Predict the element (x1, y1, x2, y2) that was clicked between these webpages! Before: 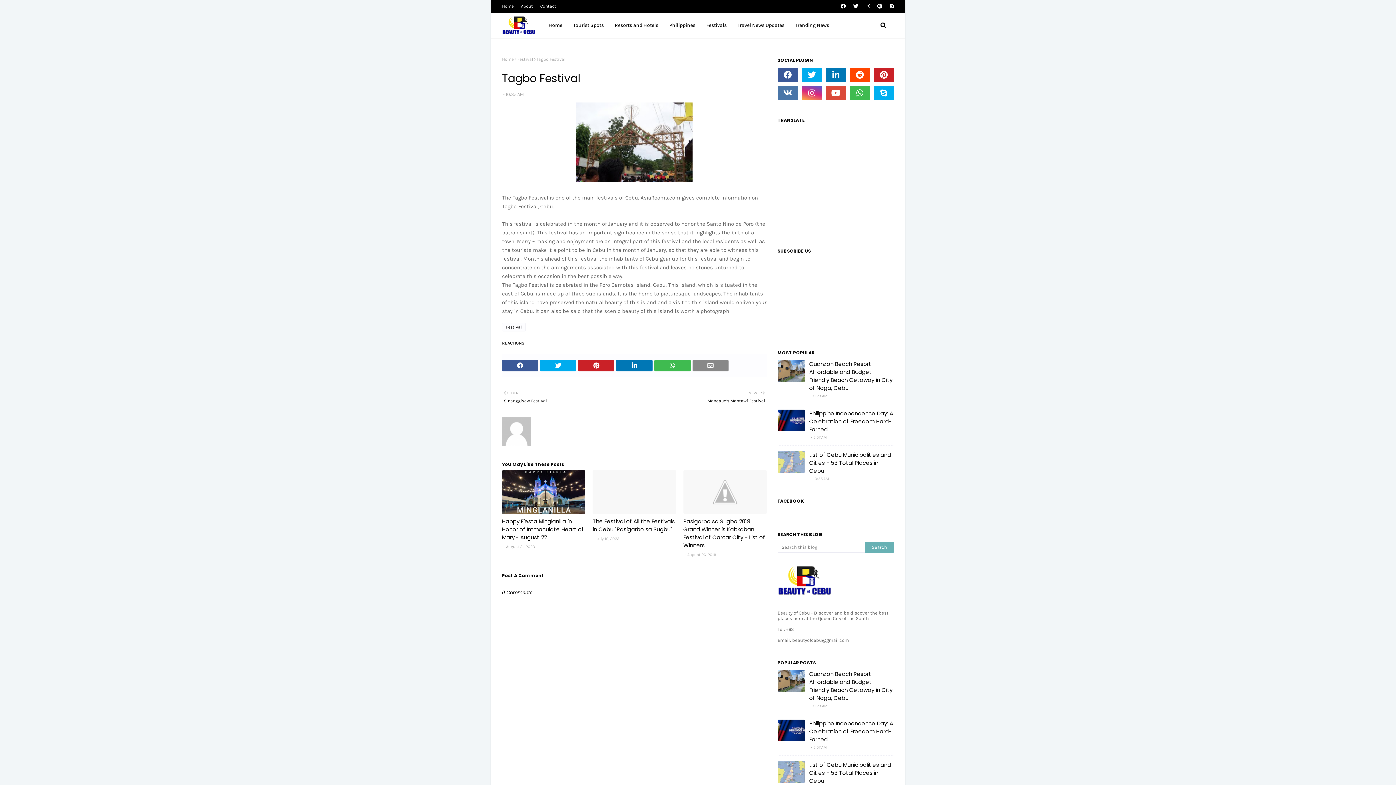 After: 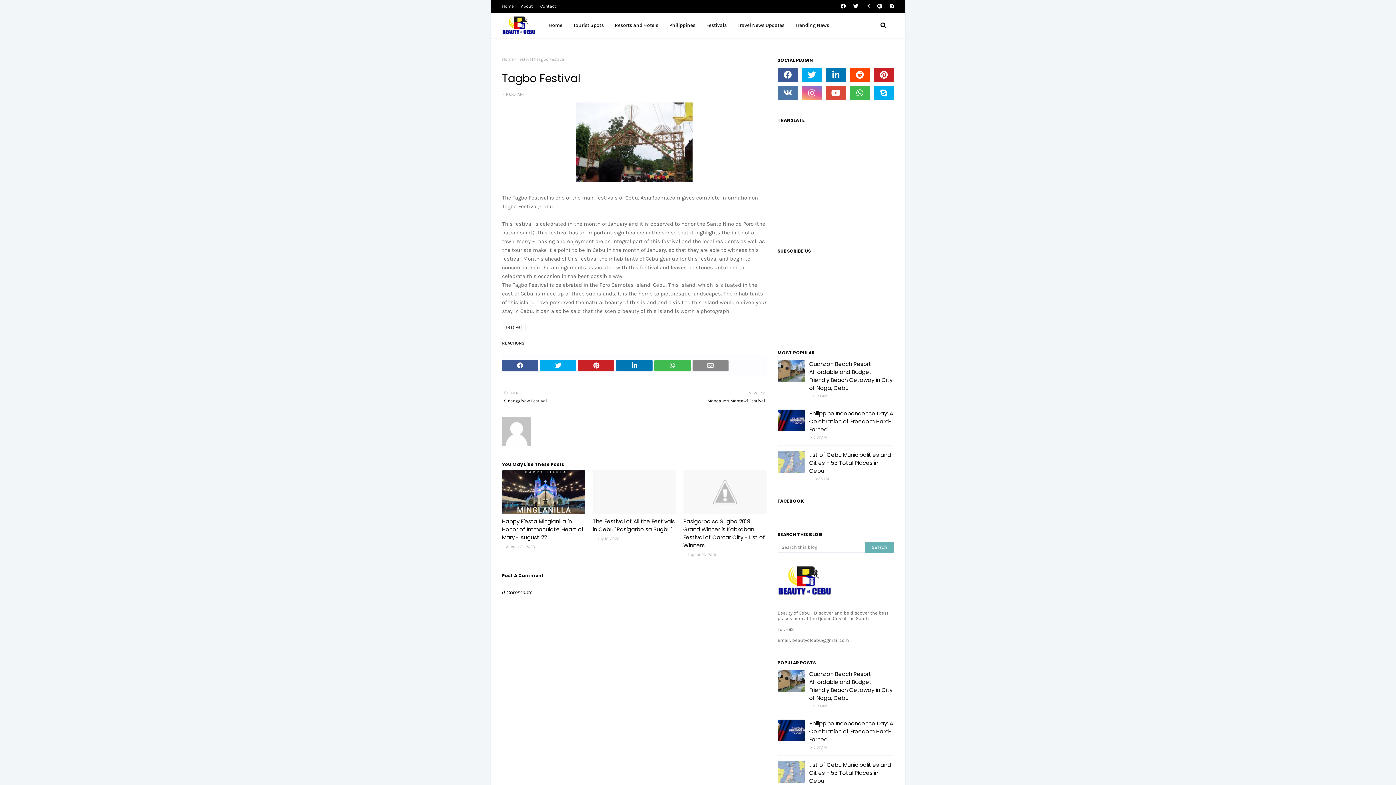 Action: bbox: (801, 85, 822, 100)